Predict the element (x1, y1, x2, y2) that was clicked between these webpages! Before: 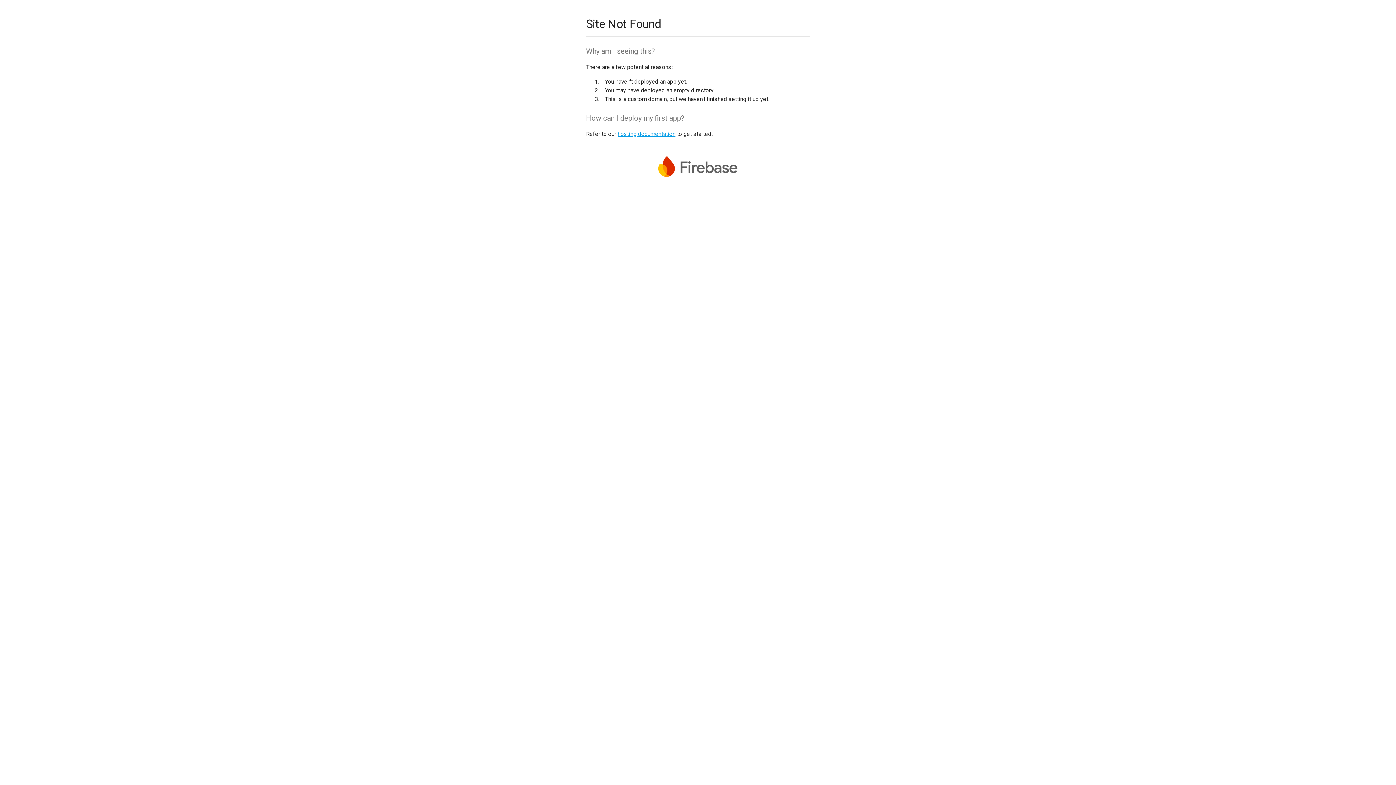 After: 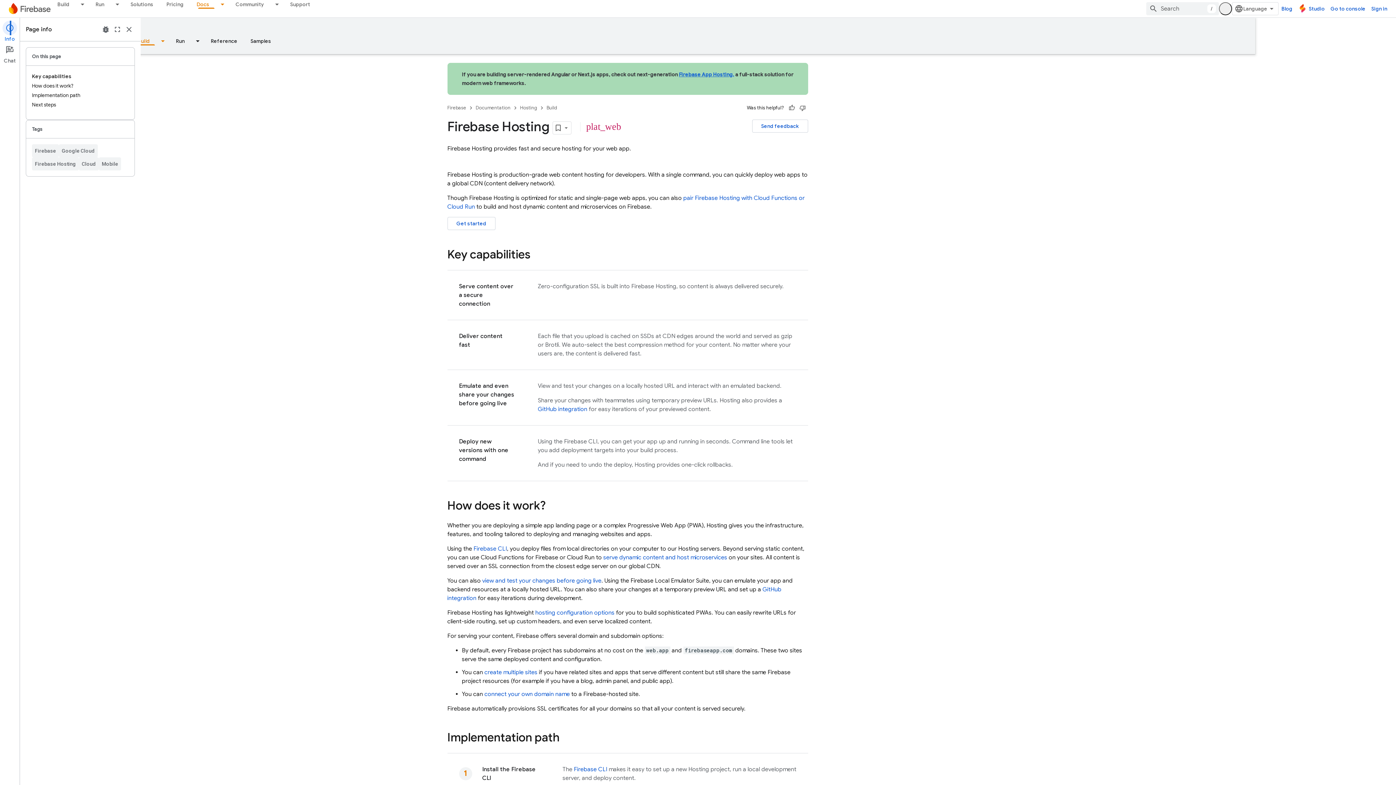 Action: label: hosting documentation bbox: (617, 130, 675, 137)